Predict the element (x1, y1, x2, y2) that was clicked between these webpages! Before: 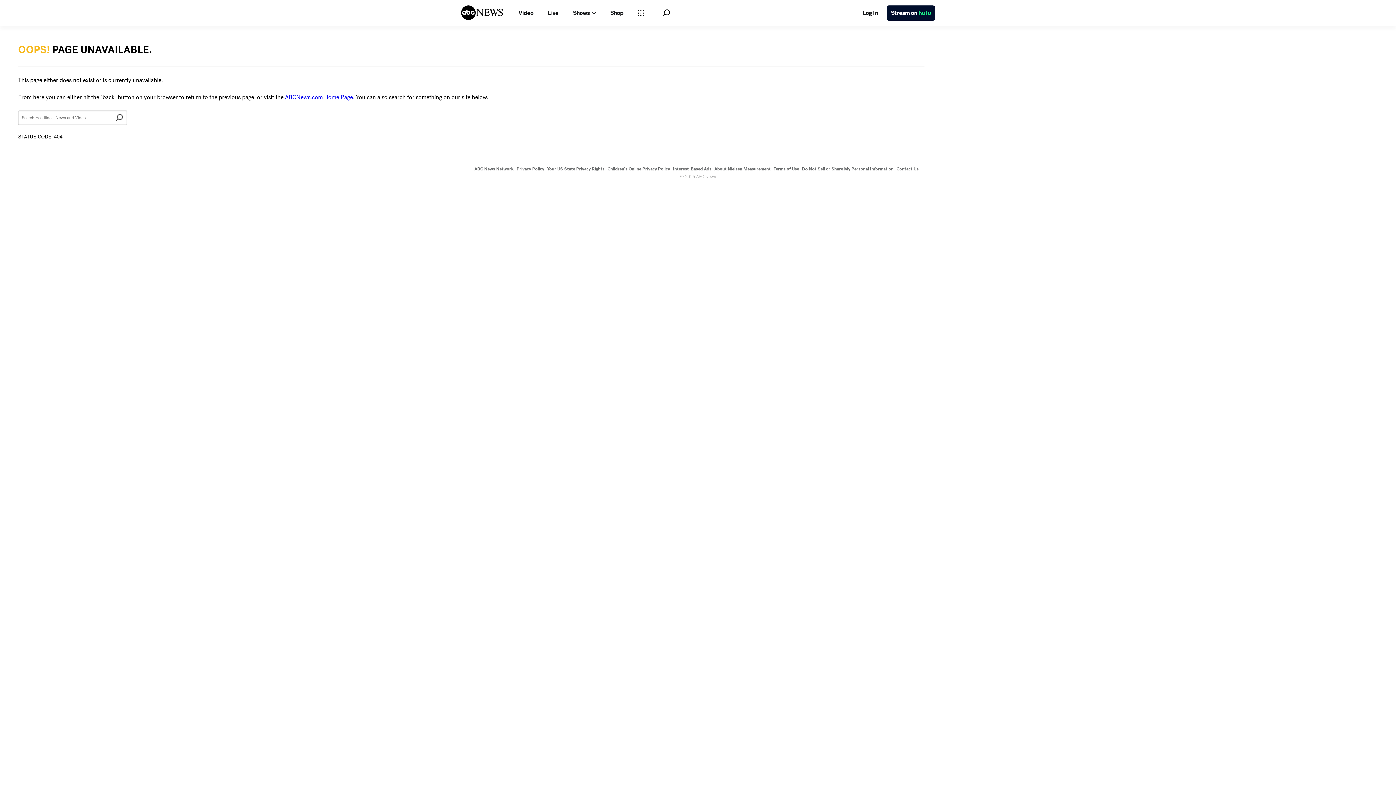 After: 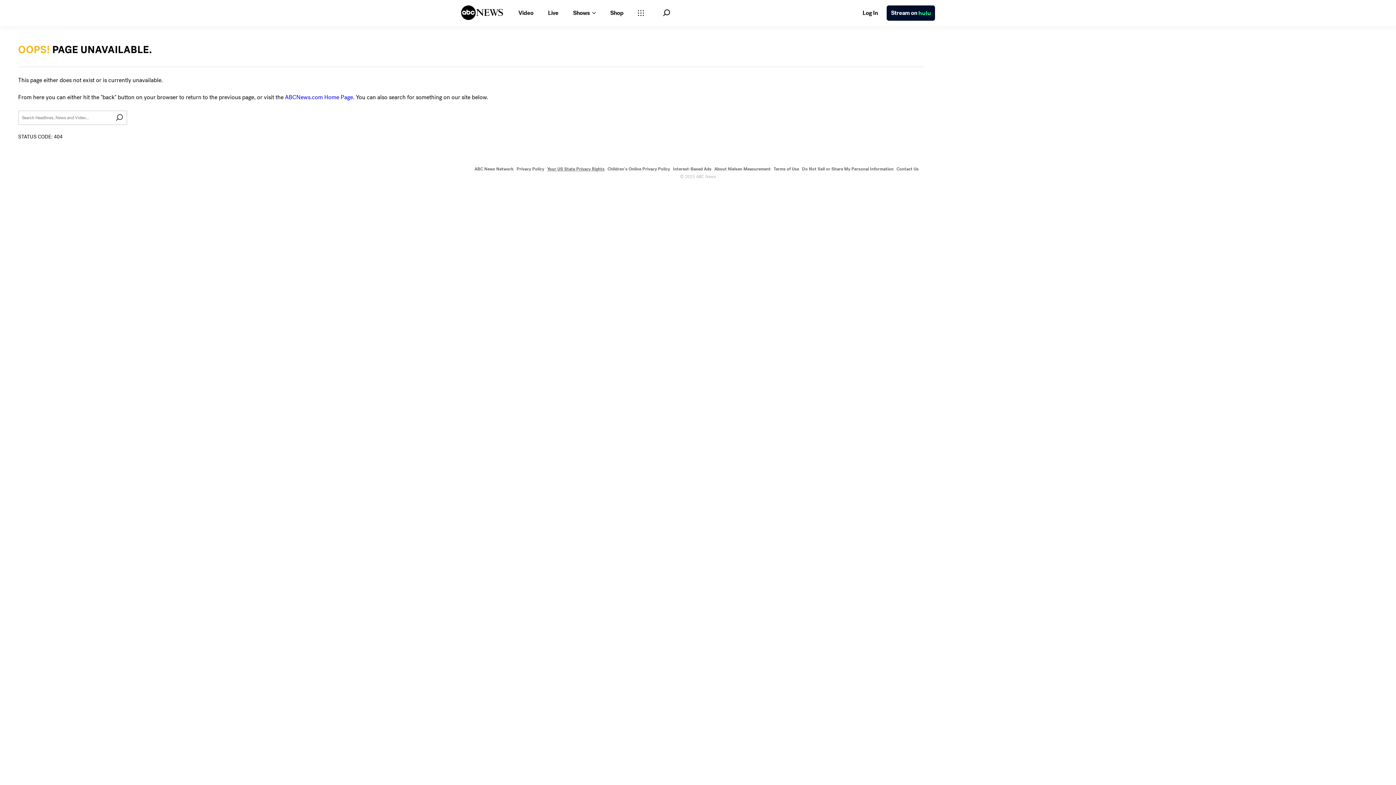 Action: label: Your US State Privacy Rights bbox: (547, 166, 604, 172)